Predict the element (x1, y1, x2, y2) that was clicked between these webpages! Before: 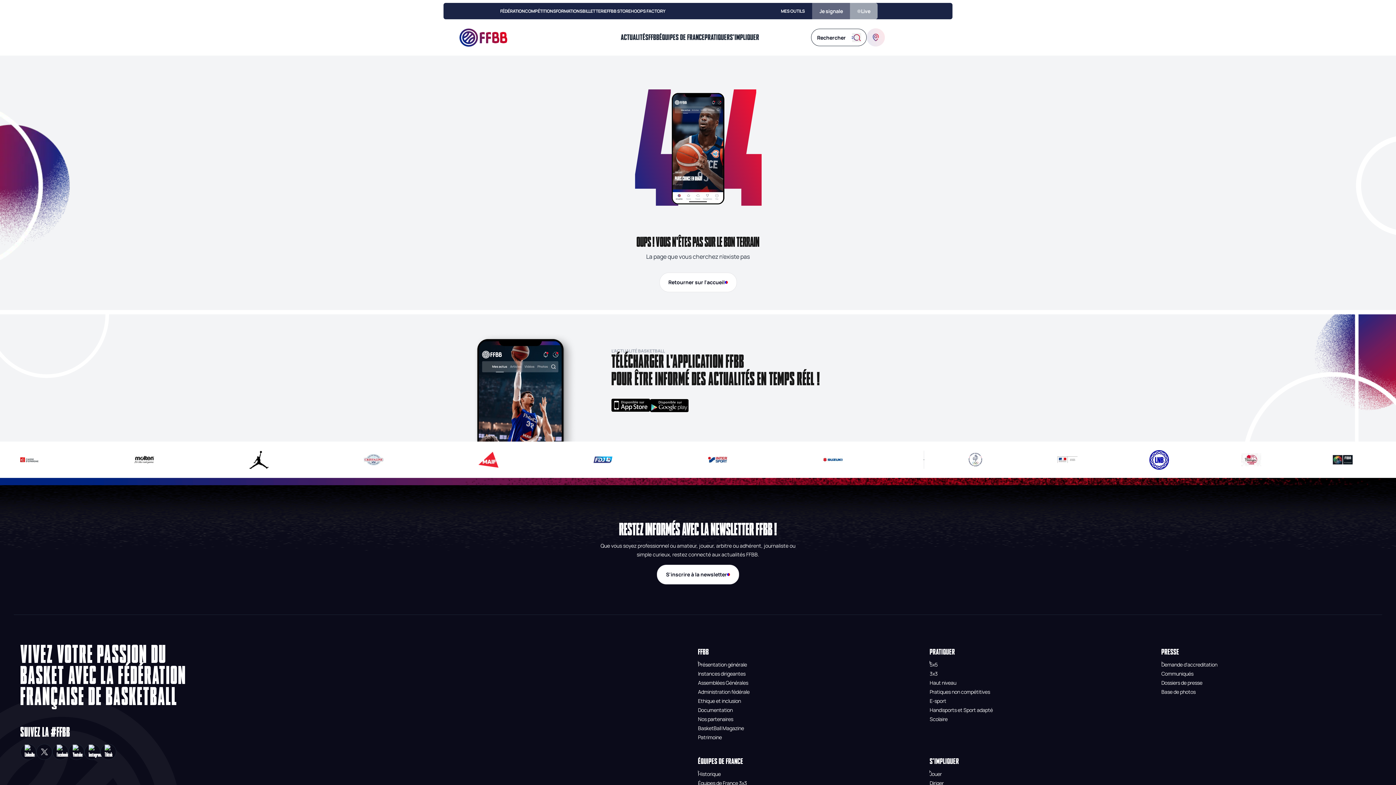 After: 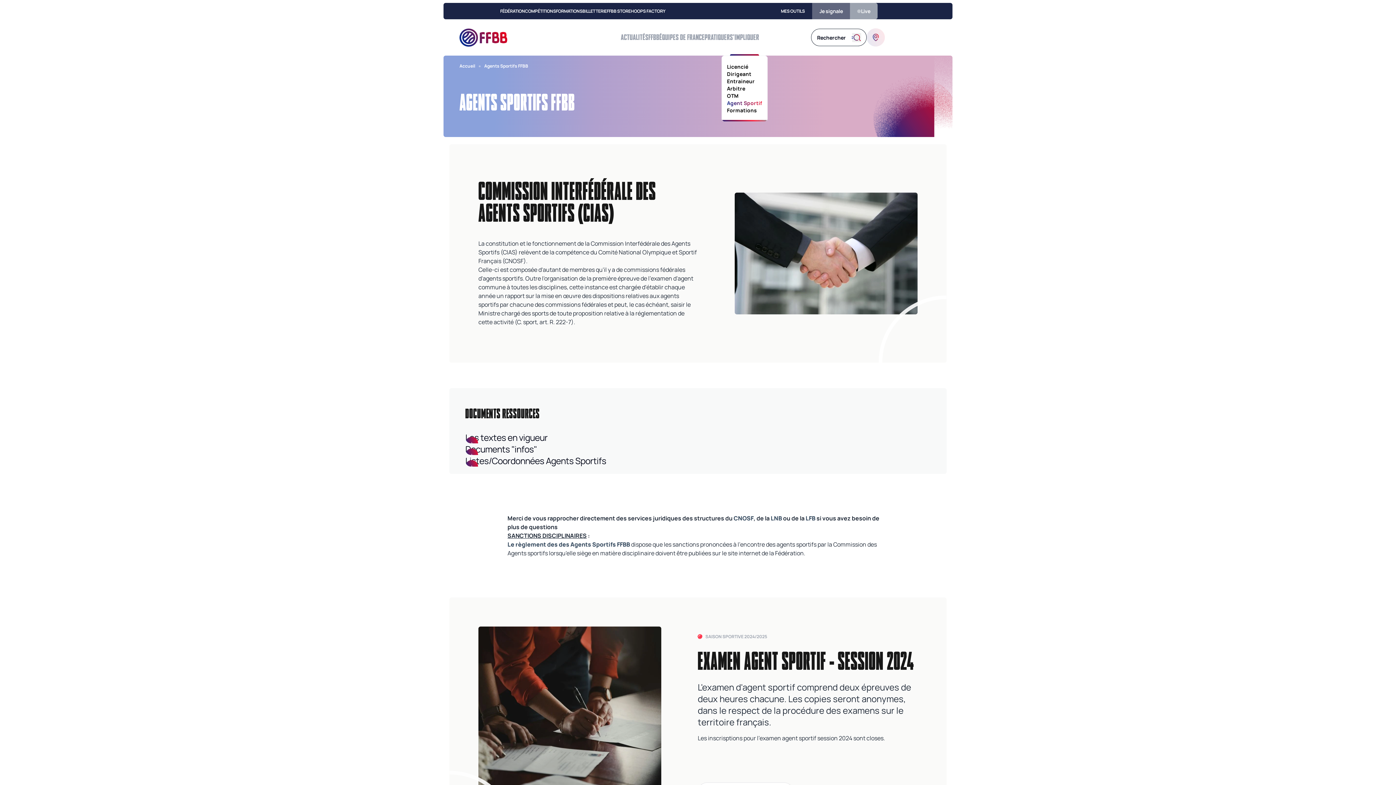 Action: bbox: (727, 99, 762, 106) label: Agent Sportif